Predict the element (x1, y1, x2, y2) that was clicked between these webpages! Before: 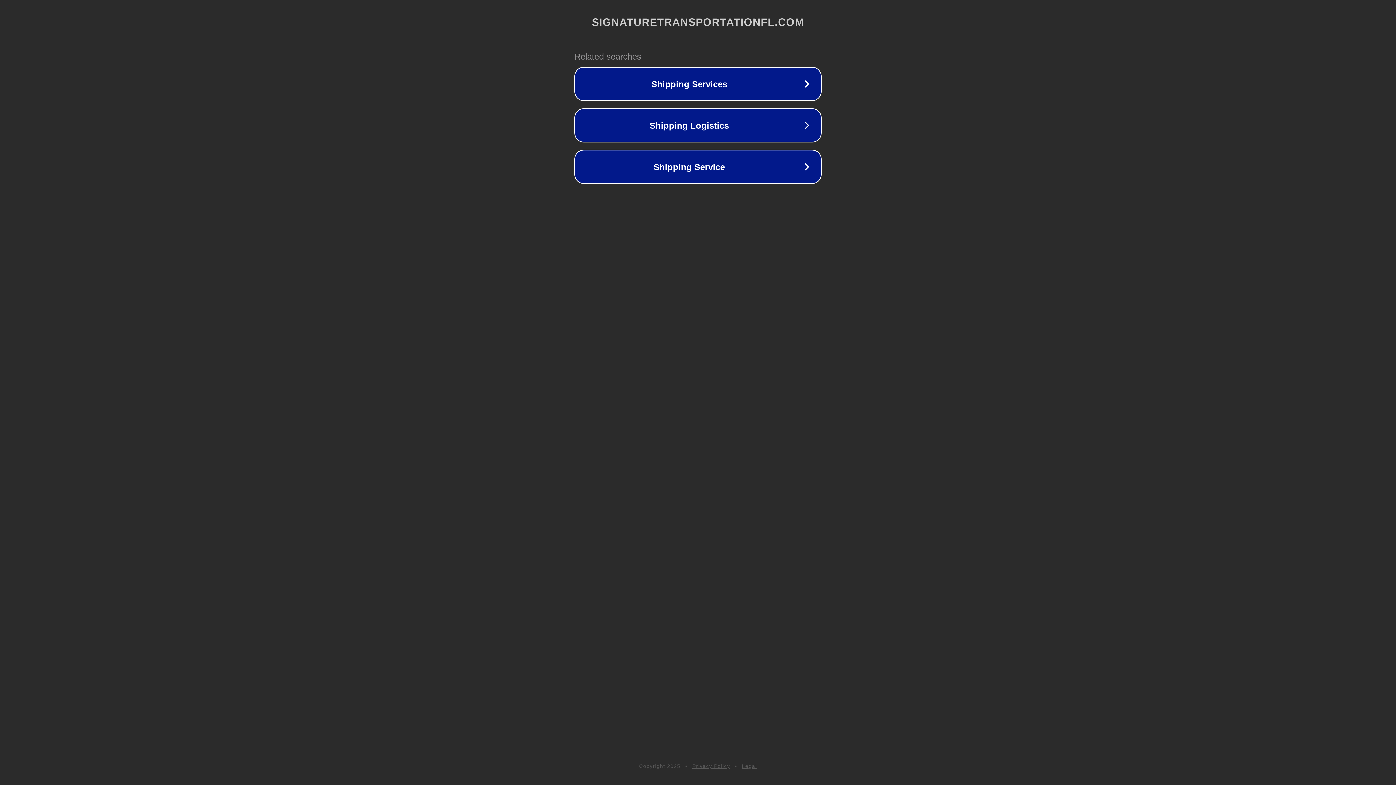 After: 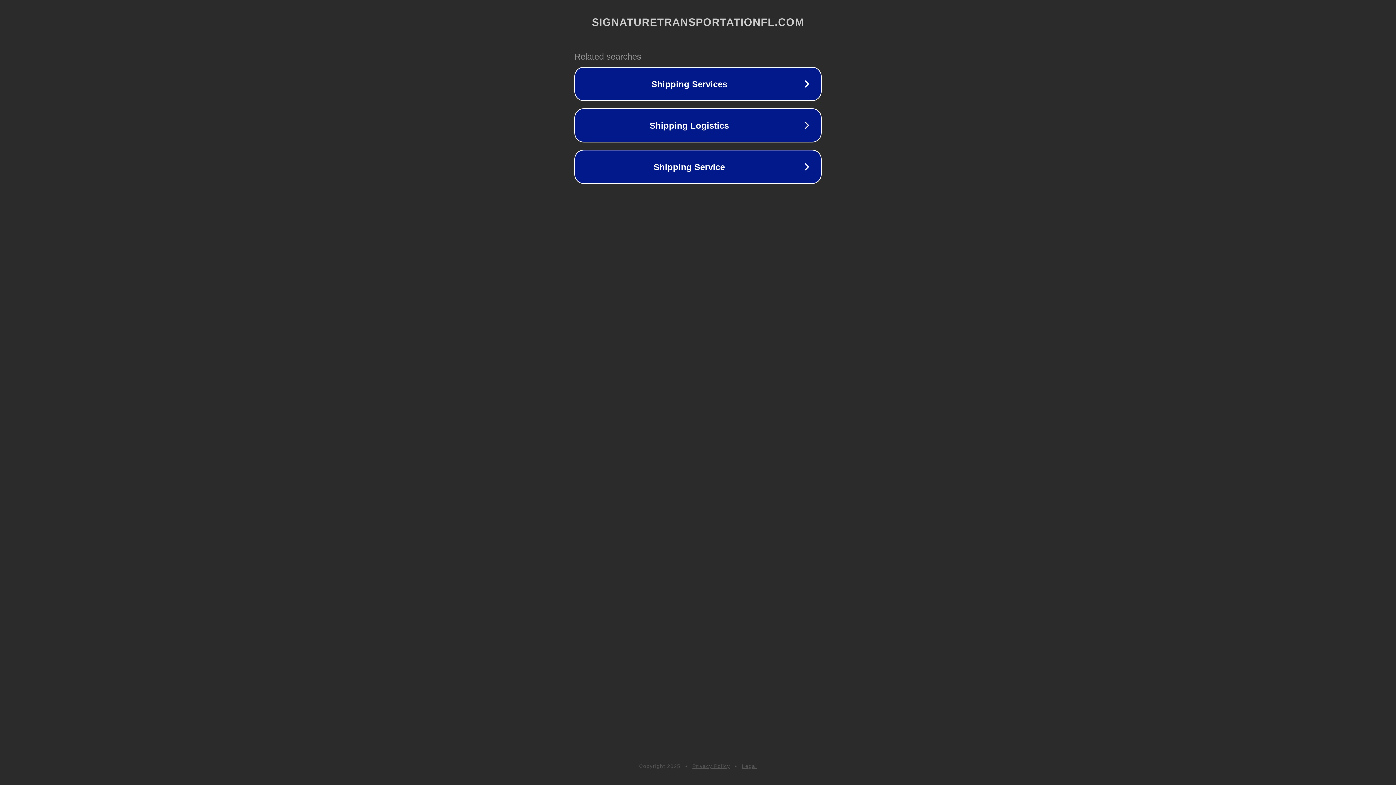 Action: label: Privacy Policy bbox: (692, 763, 730, 769)